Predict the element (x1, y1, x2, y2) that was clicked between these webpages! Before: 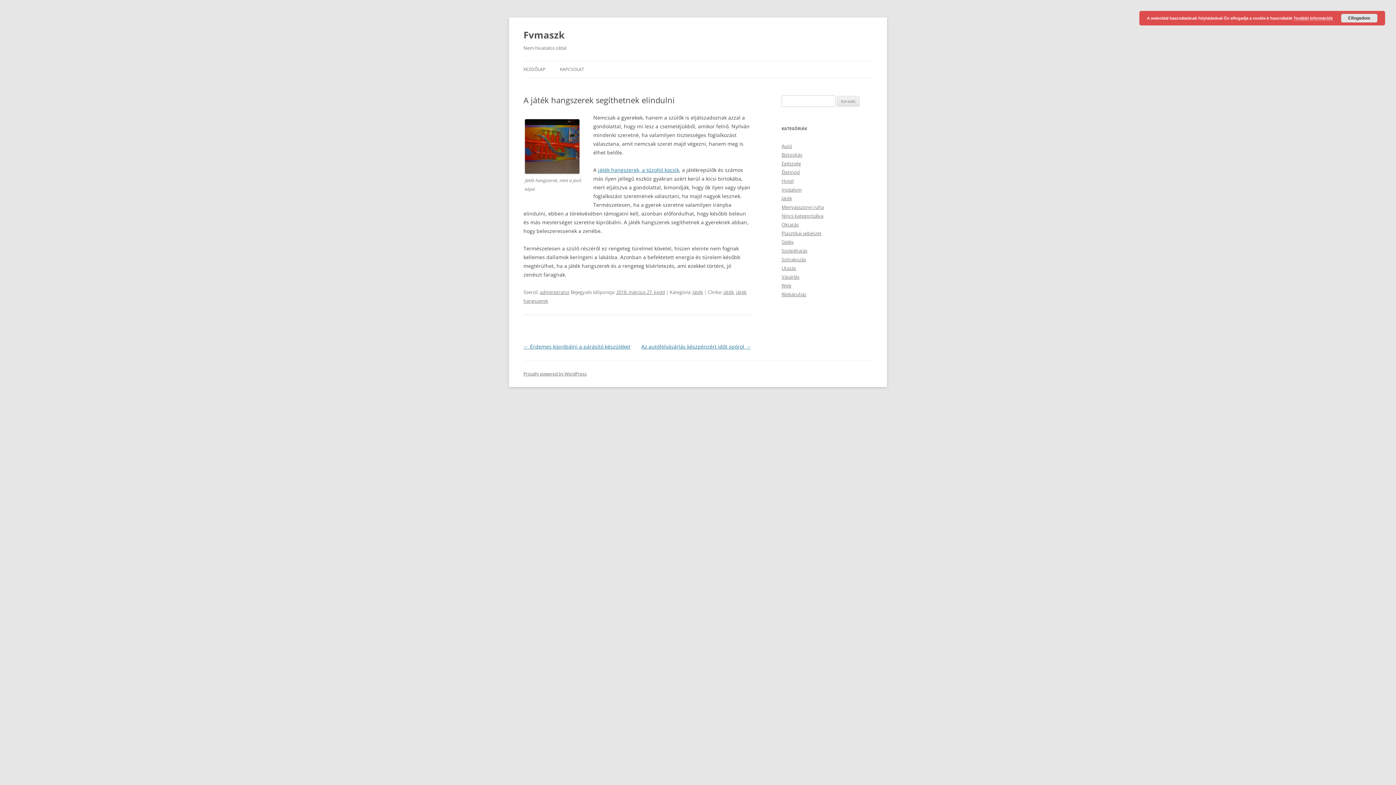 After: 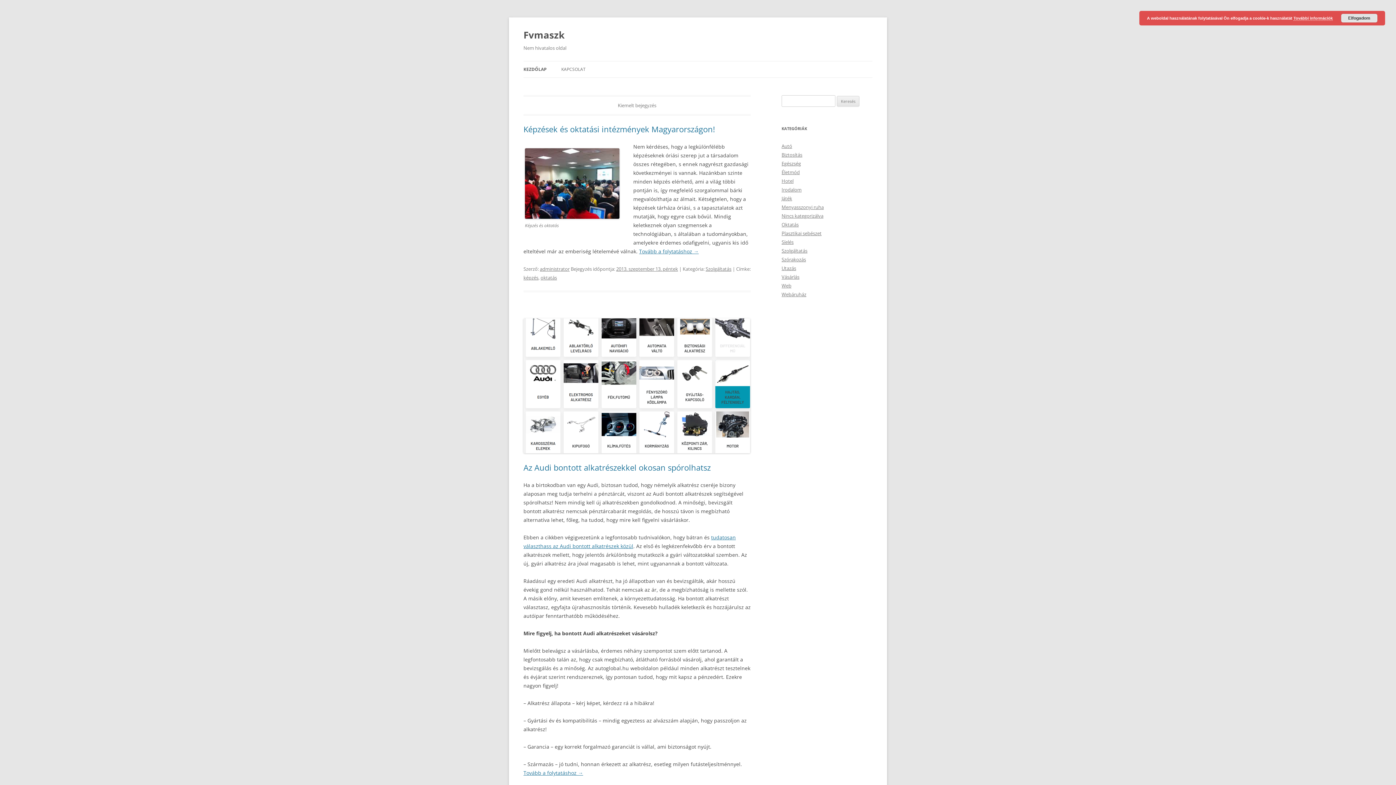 Action: label: administrator bbox: (540, 289, 569, 295)